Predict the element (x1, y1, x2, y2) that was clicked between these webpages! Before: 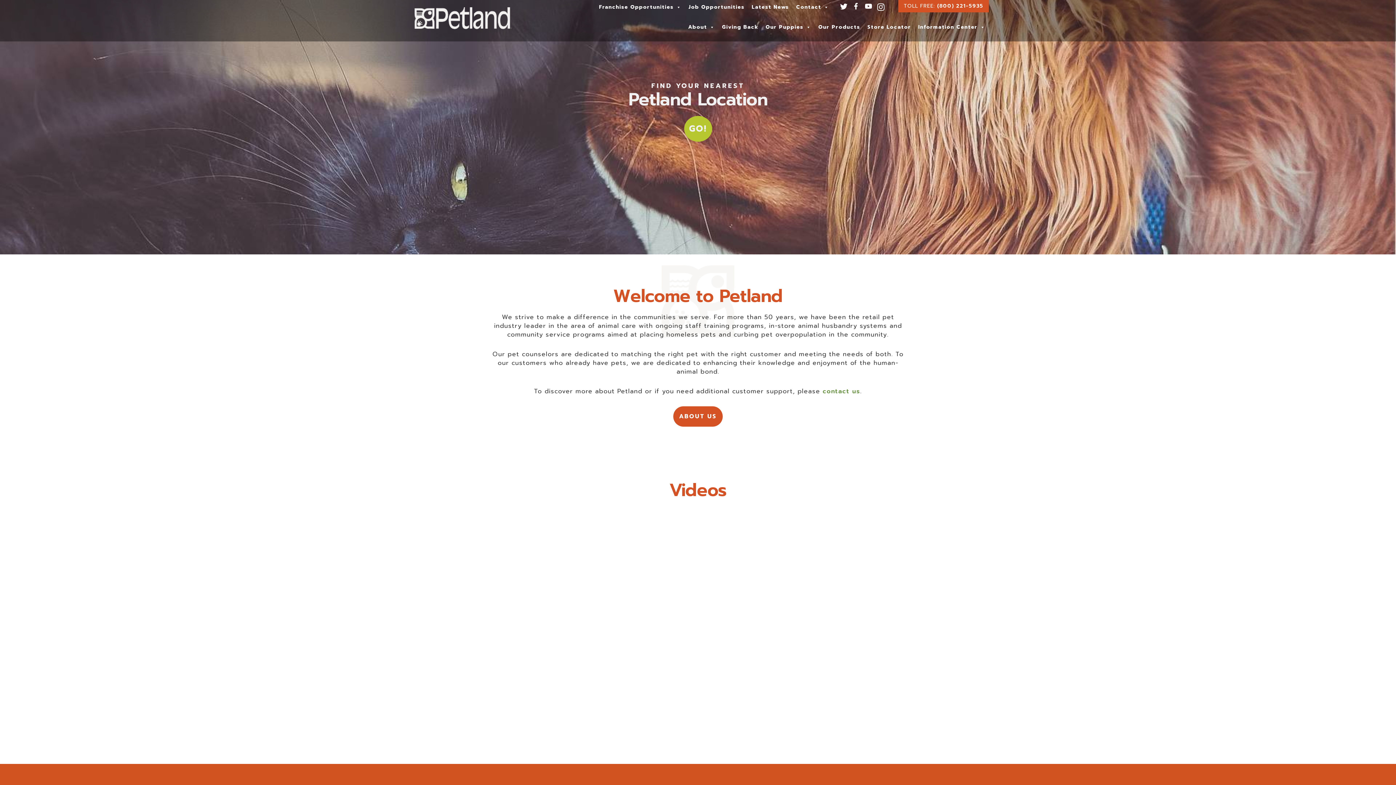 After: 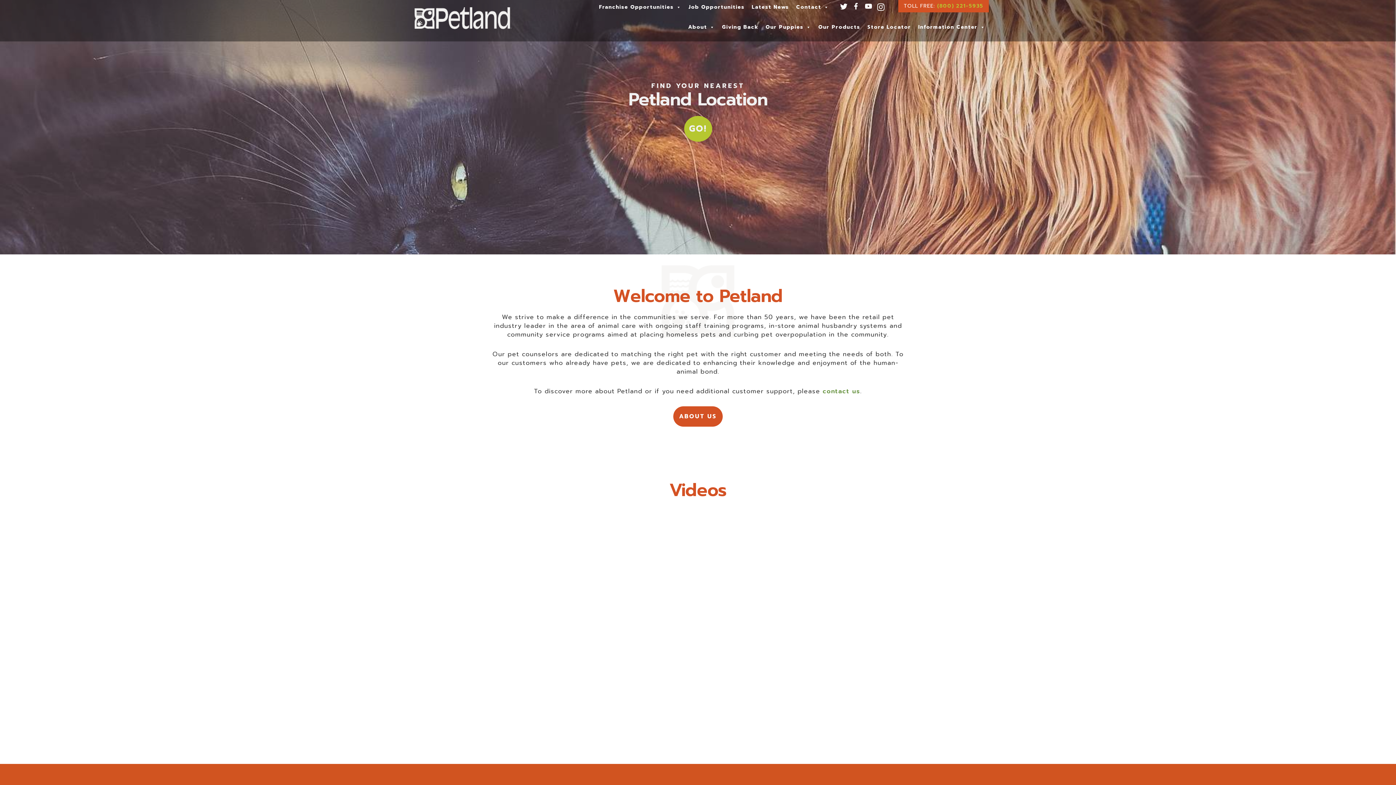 Action: bbox: (937, 1, 983, 10) label: (800) 221-5935